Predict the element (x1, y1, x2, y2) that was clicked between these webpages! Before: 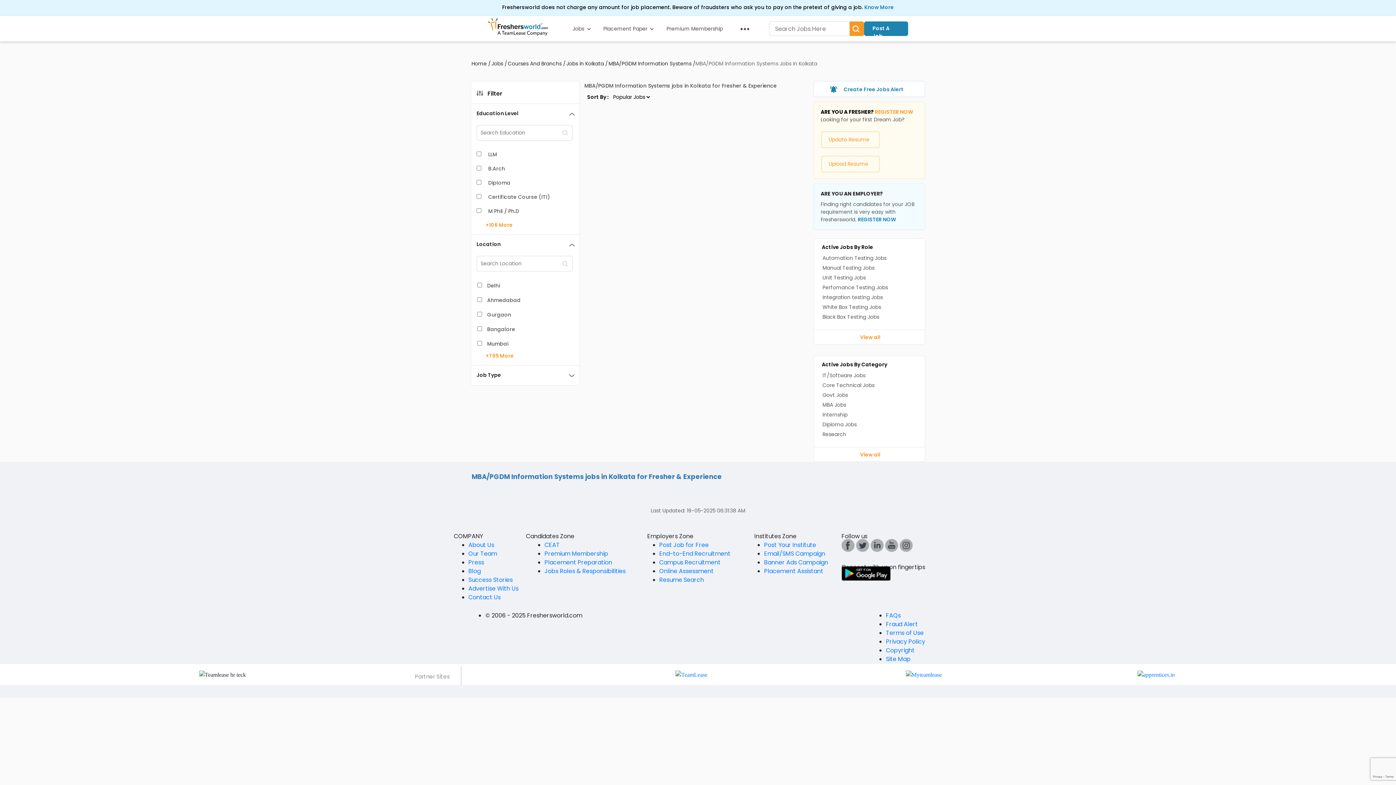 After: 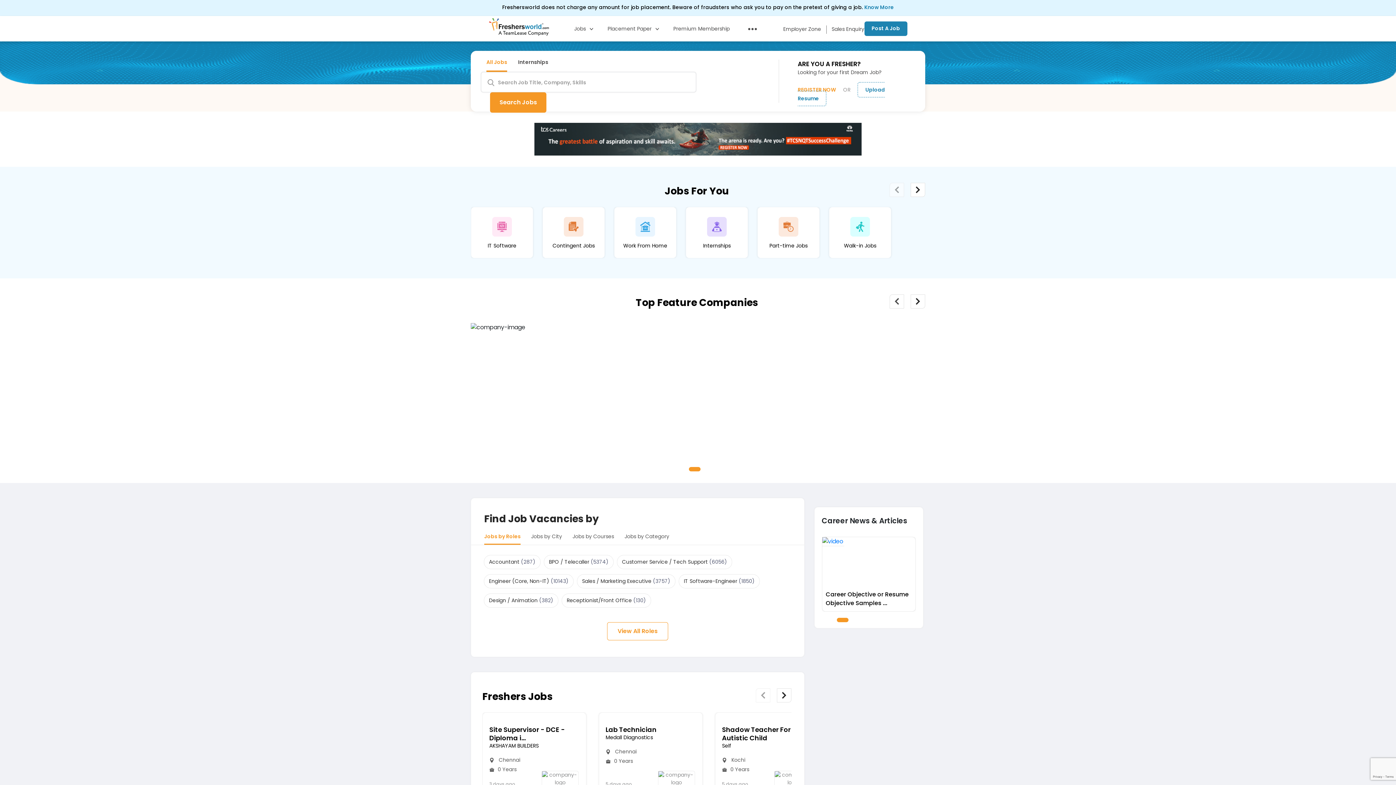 Action: bbox: (822, 263, 875, 272) label: Manual Testing Jobs